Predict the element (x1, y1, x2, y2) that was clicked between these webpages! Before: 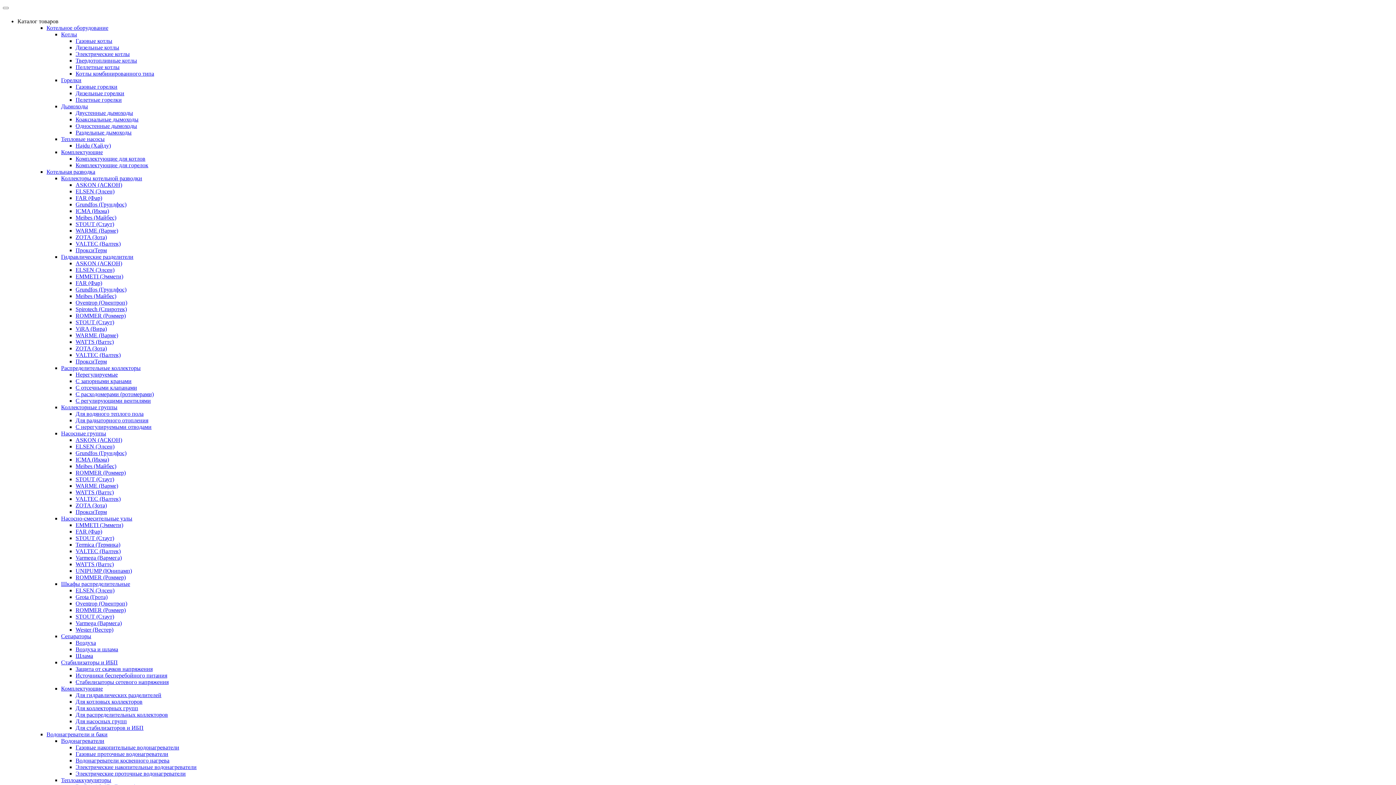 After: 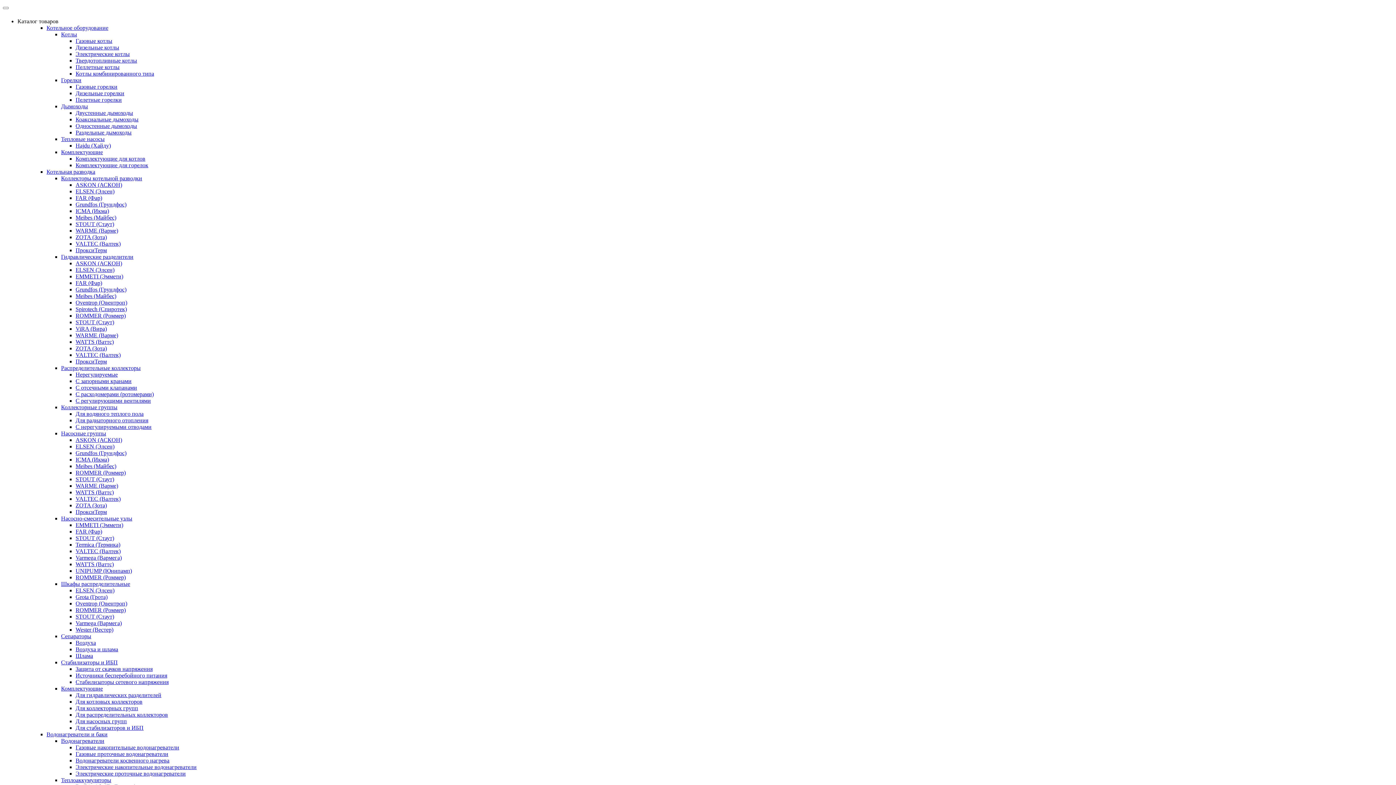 Action: bbox: (75, 352, 120, 358) label: VALTEC (Валтек)